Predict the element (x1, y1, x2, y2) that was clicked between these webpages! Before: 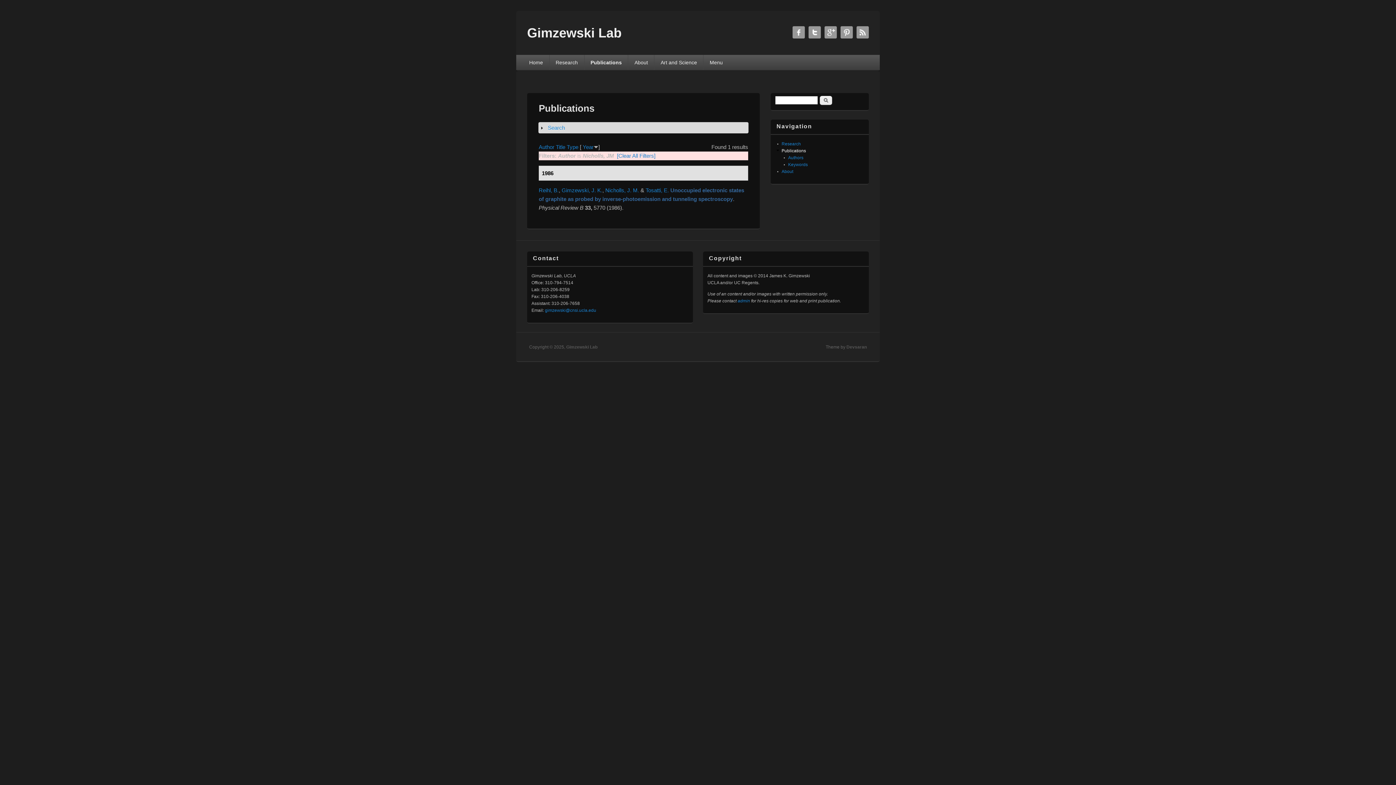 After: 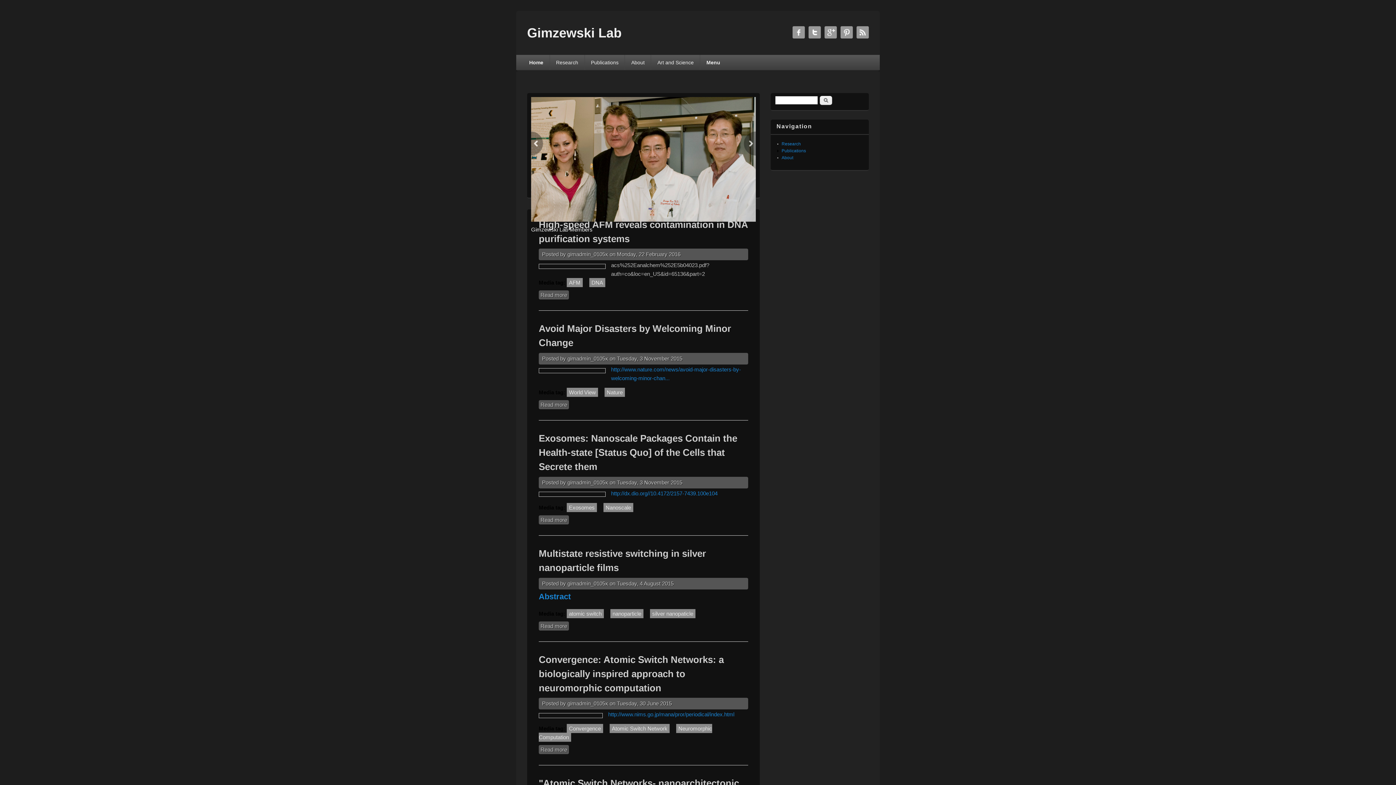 Action: label: Gimzewski Lab bbox: (527, 25, 621, 40)